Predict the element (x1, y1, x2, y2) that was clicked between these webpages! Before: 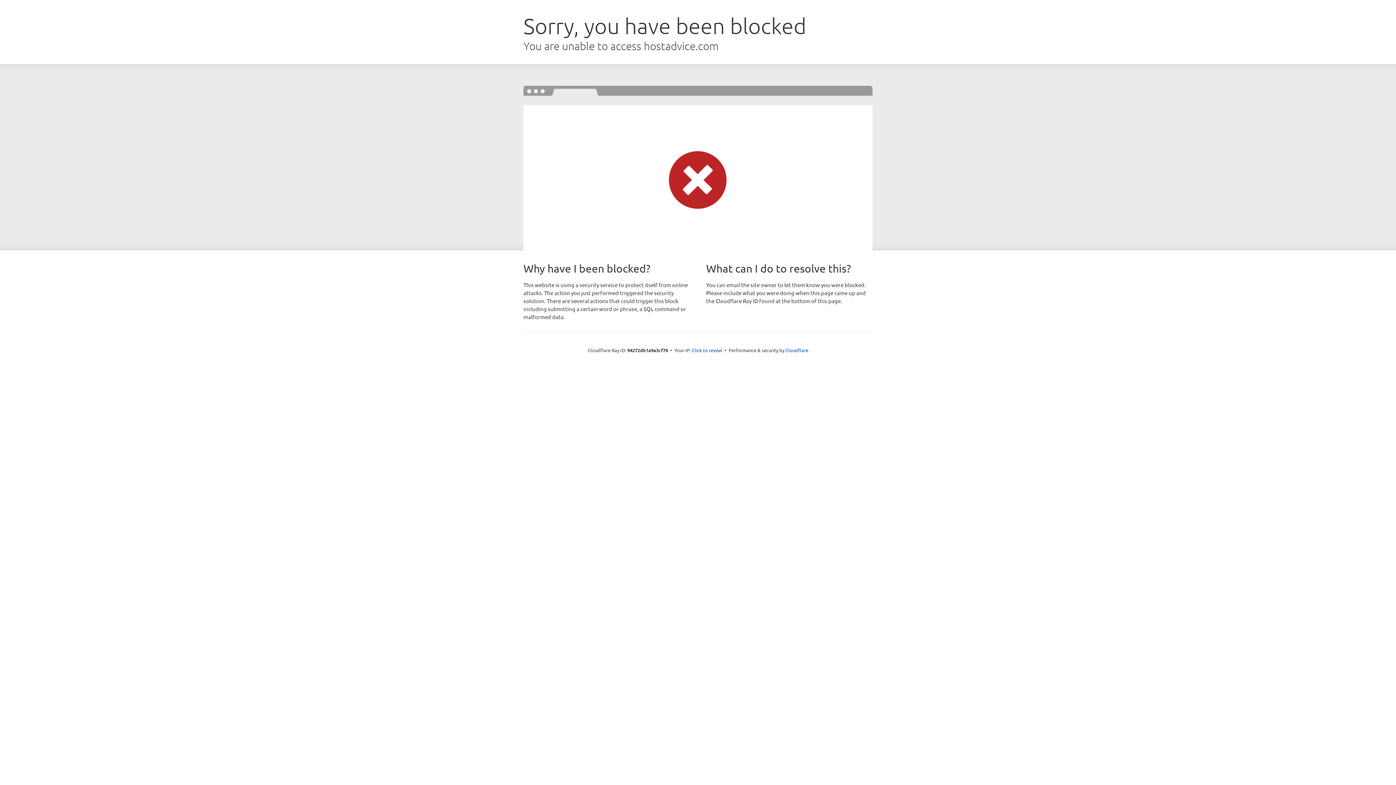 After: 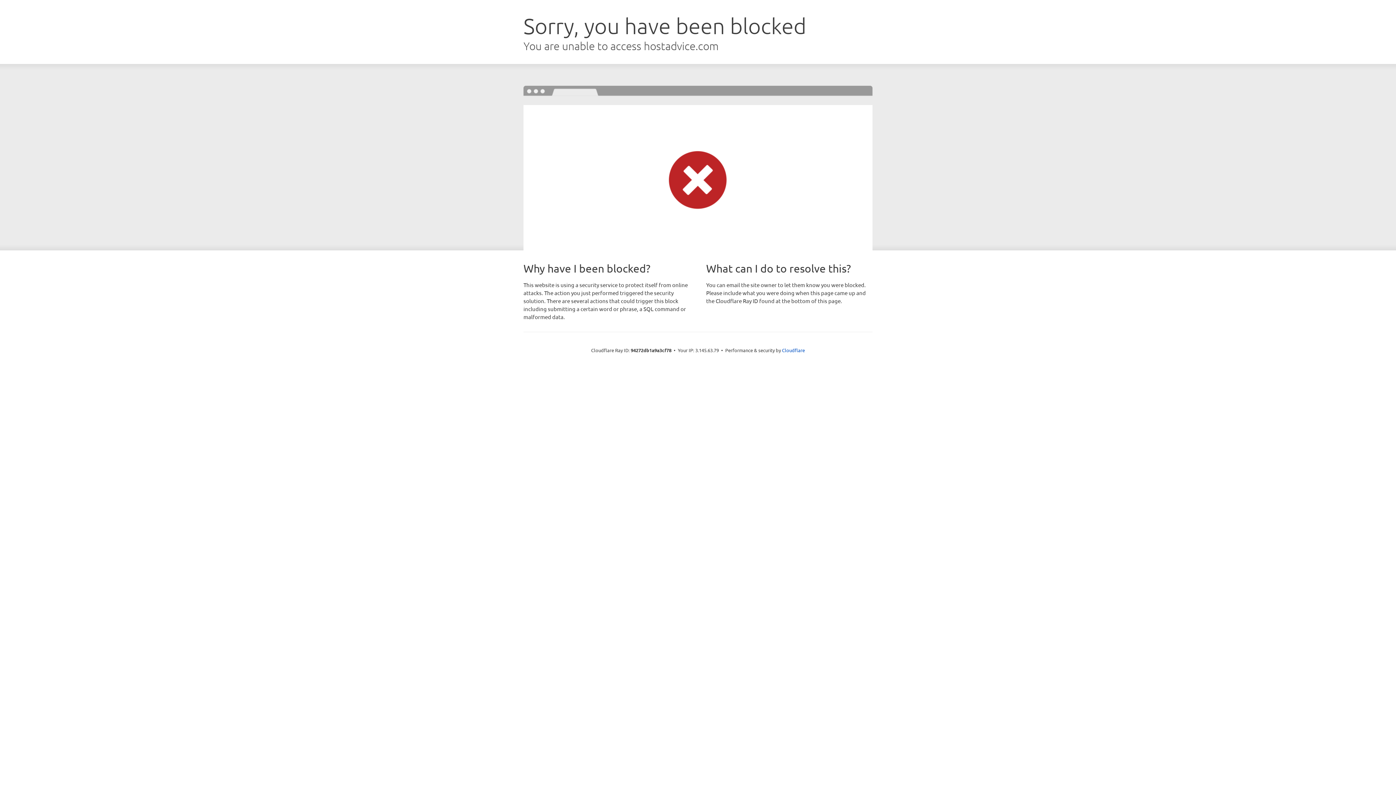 Action: bbox: (692, 346, 722, 353) label: Click to reveal